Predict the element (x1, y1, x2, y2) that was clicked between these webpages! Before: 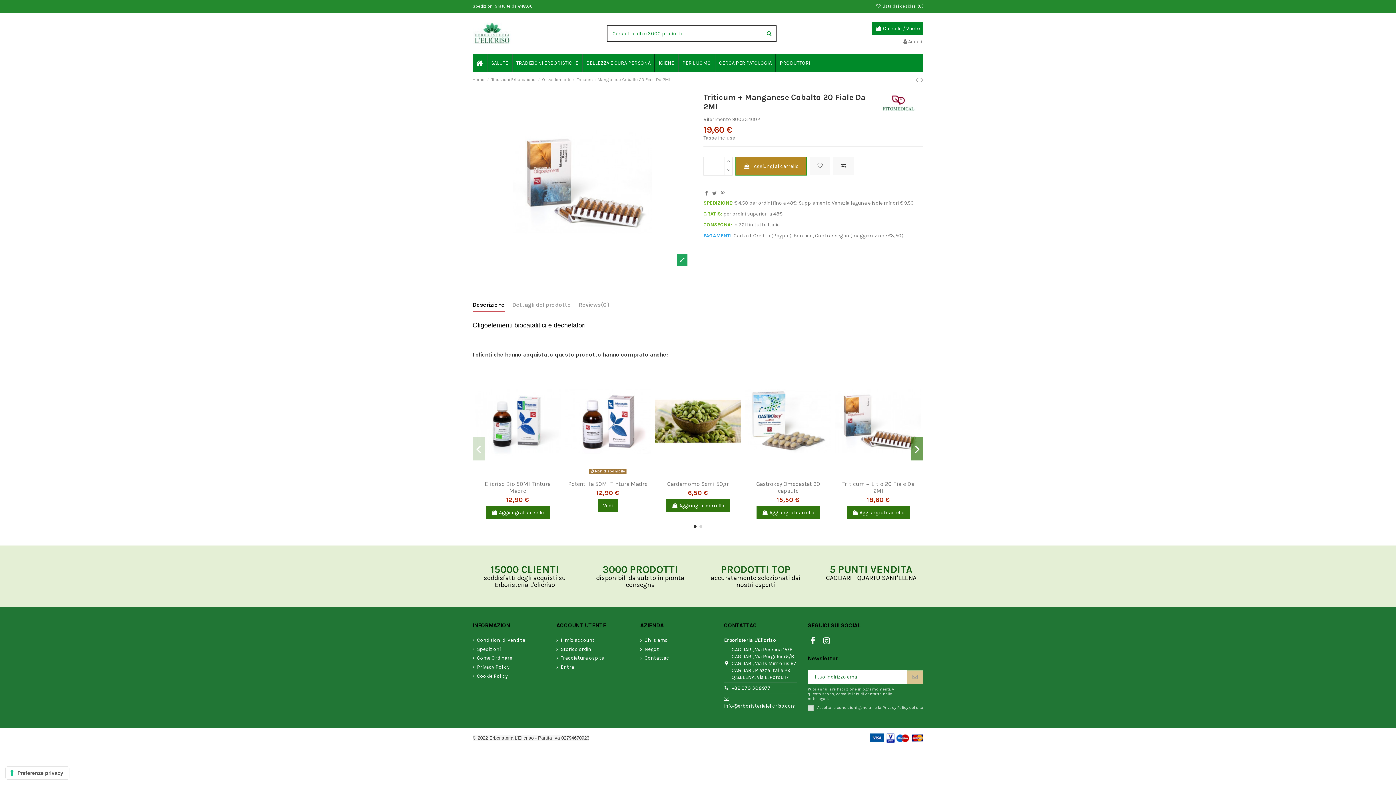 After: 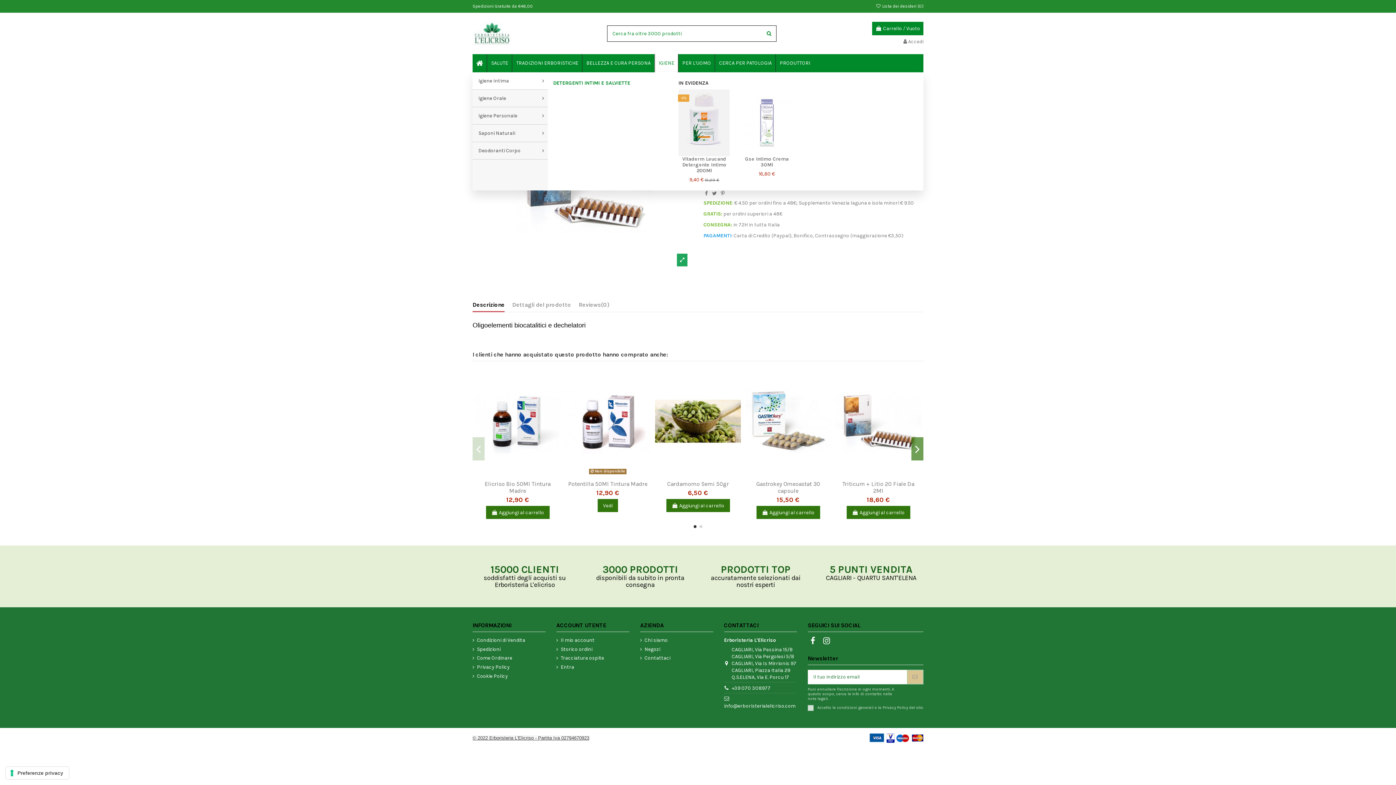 Action: bbox: (654, 54, 678, 72) label: IGIENE